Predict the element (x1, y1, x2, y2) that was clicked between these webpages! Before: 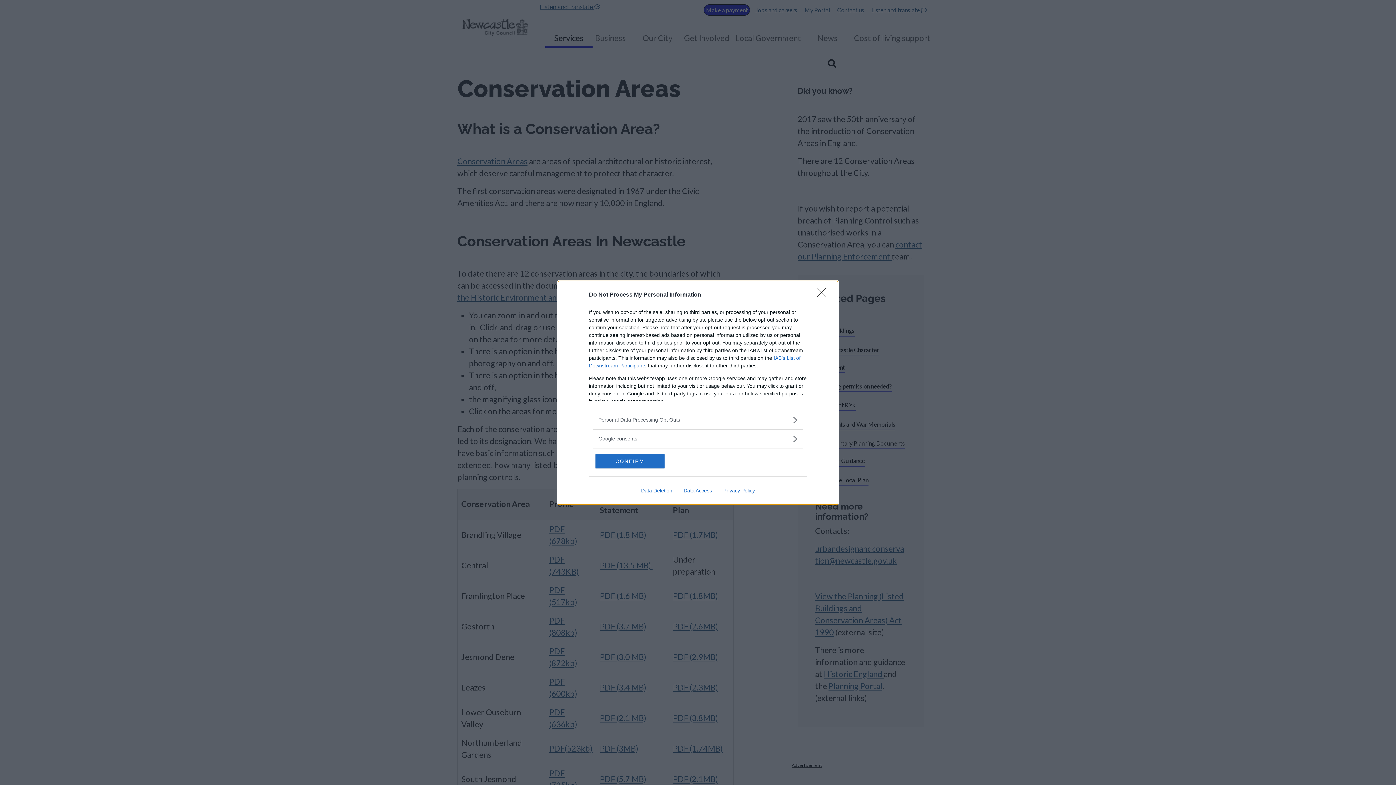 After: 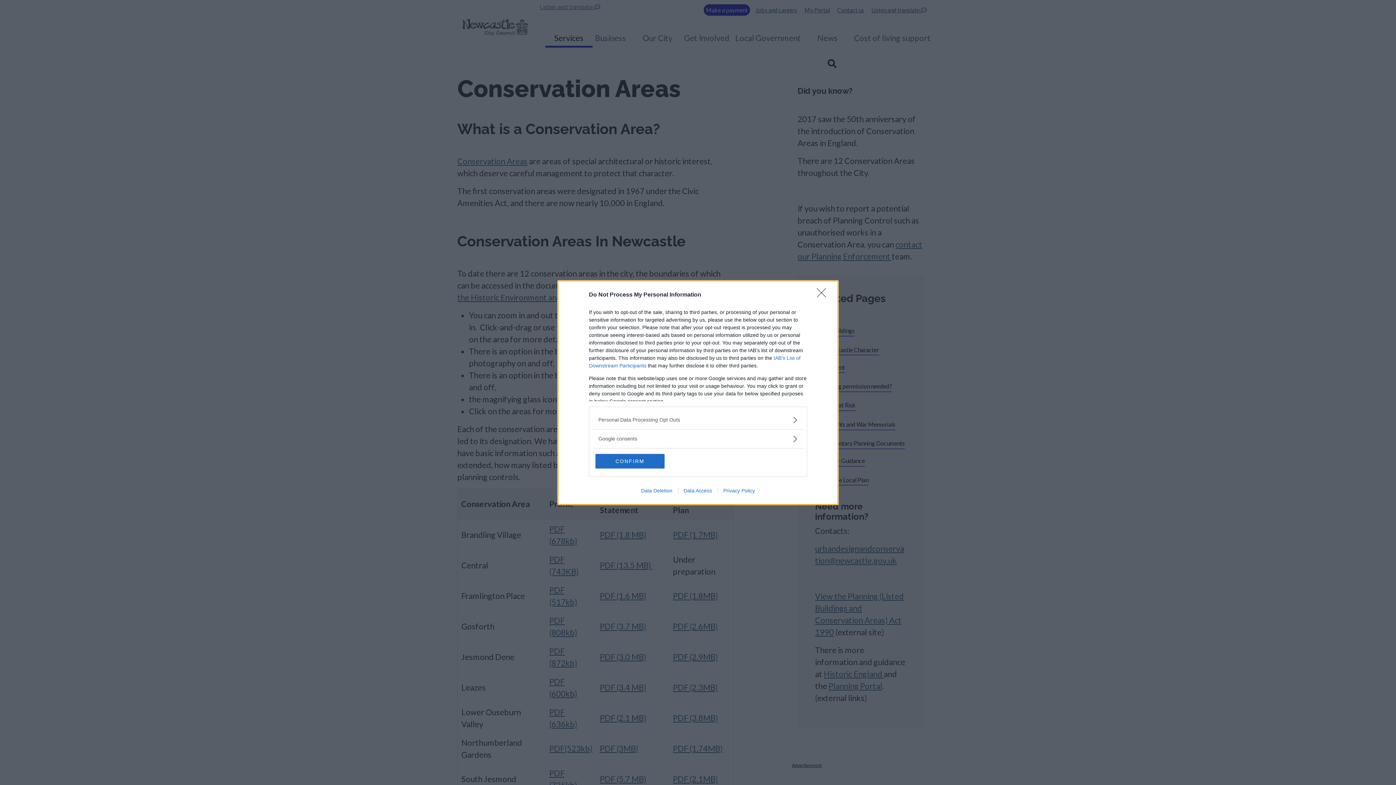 Action: bbox: (717, 487, 760, 493) label: Privacy Policy